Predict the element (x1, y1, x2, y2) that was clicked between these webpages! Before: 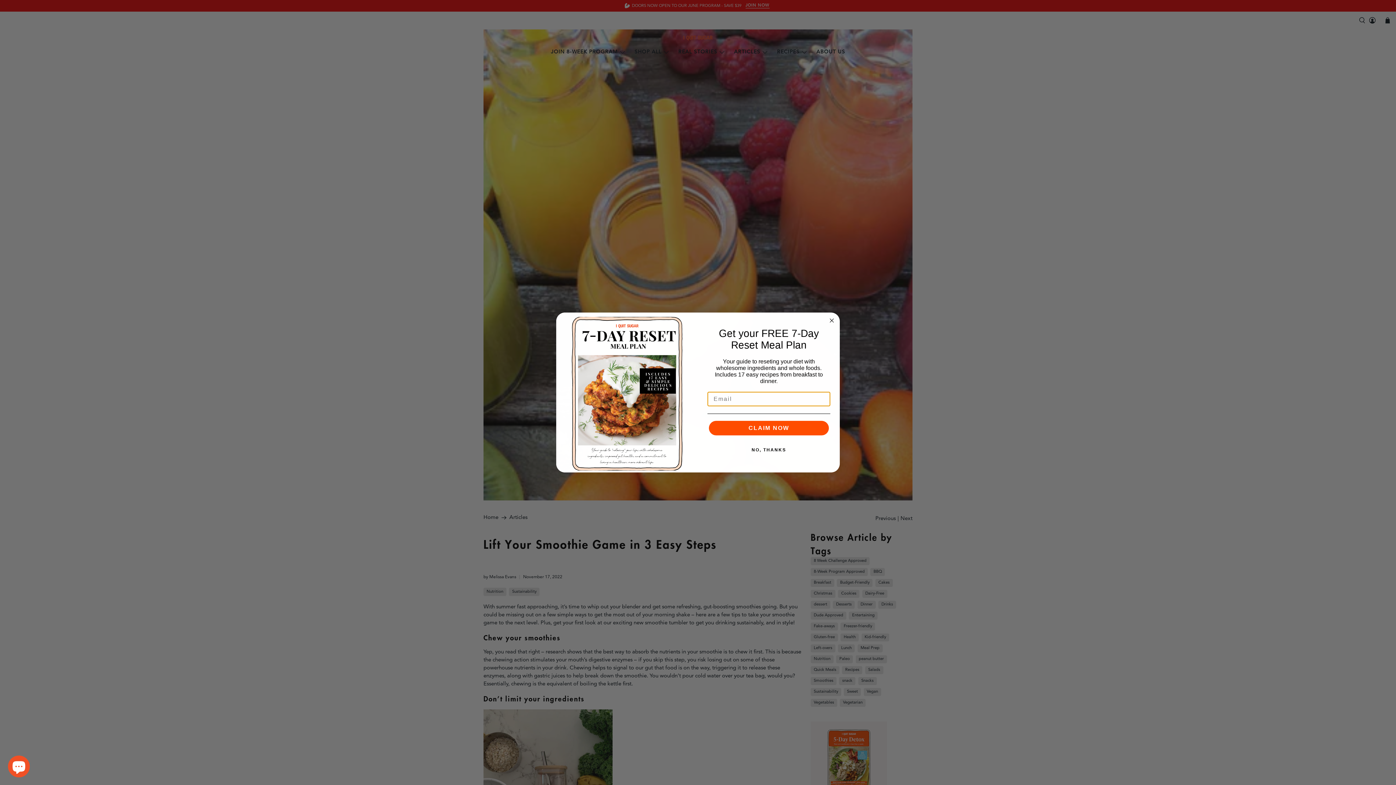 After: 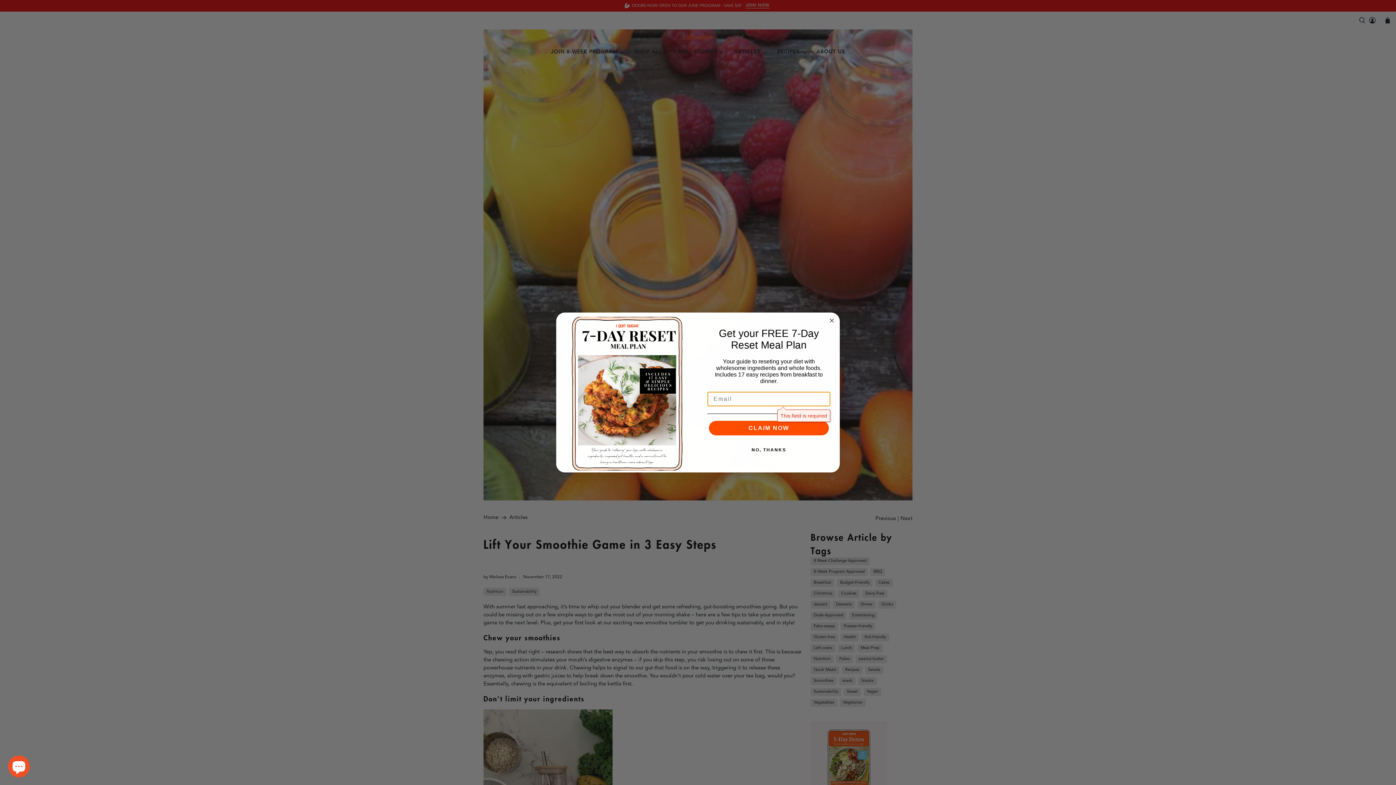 Action: bbox: (709, 437, 829, 451) label: CLAIM NOW